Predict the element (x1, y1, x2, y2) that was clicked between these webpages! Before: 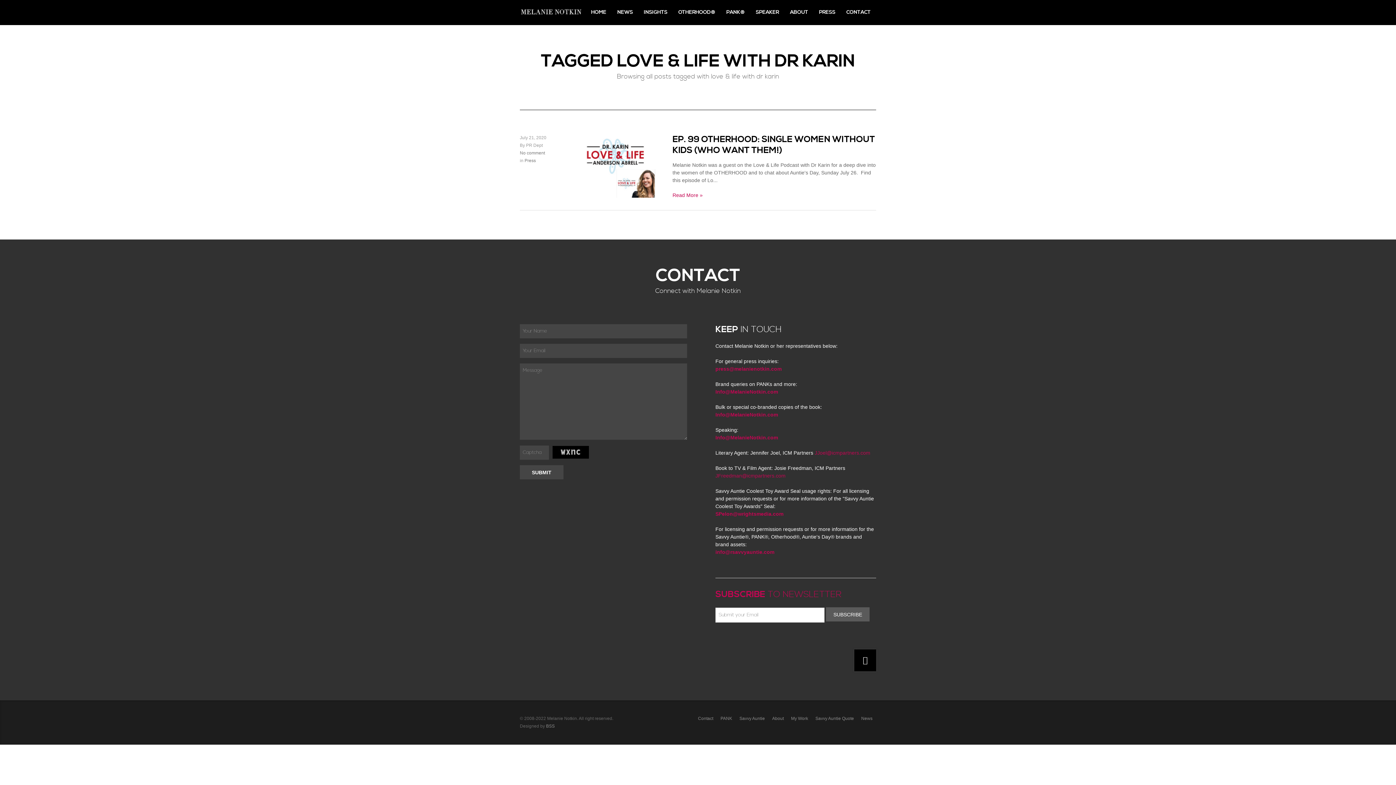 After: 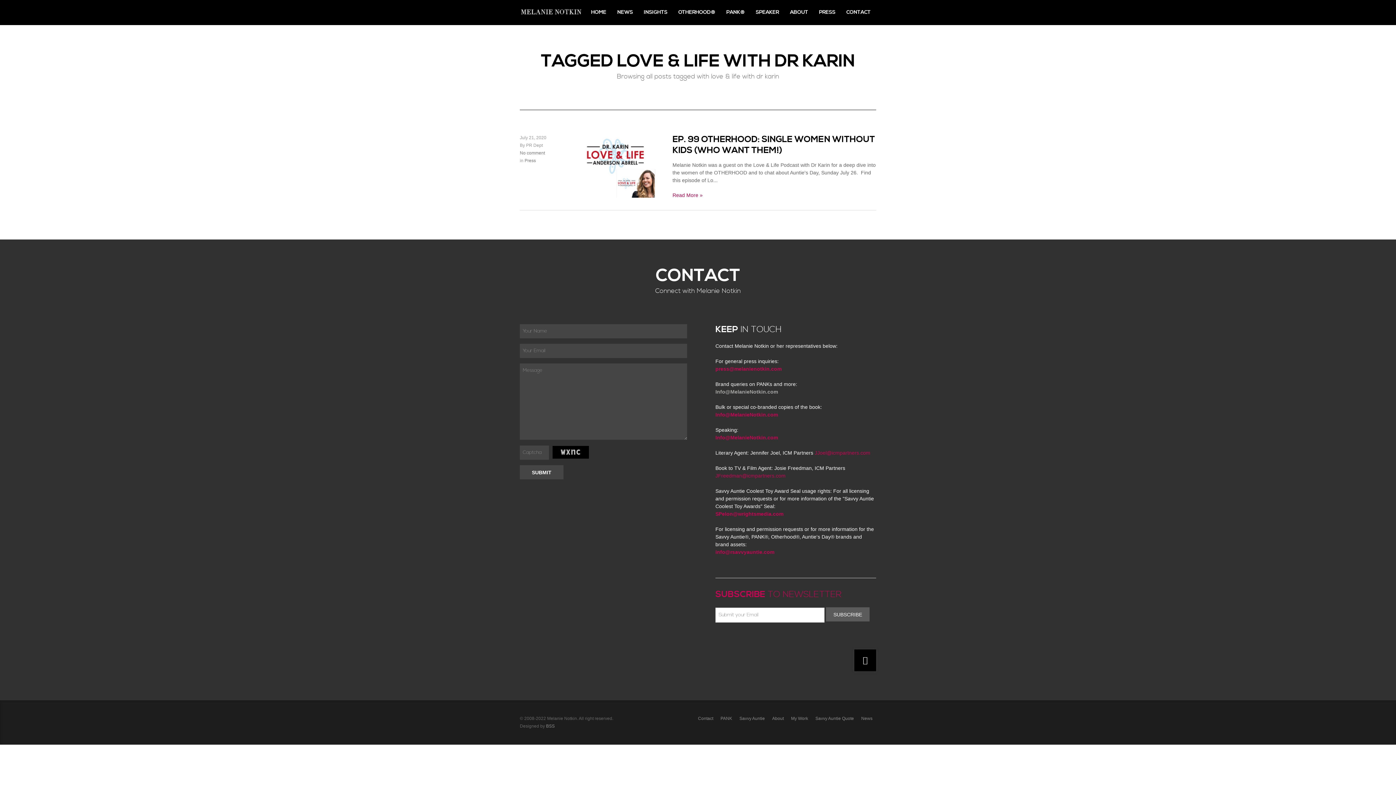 Action: bbox: (715, 389, 778, 394) label: Info@MelanieNotkin.com